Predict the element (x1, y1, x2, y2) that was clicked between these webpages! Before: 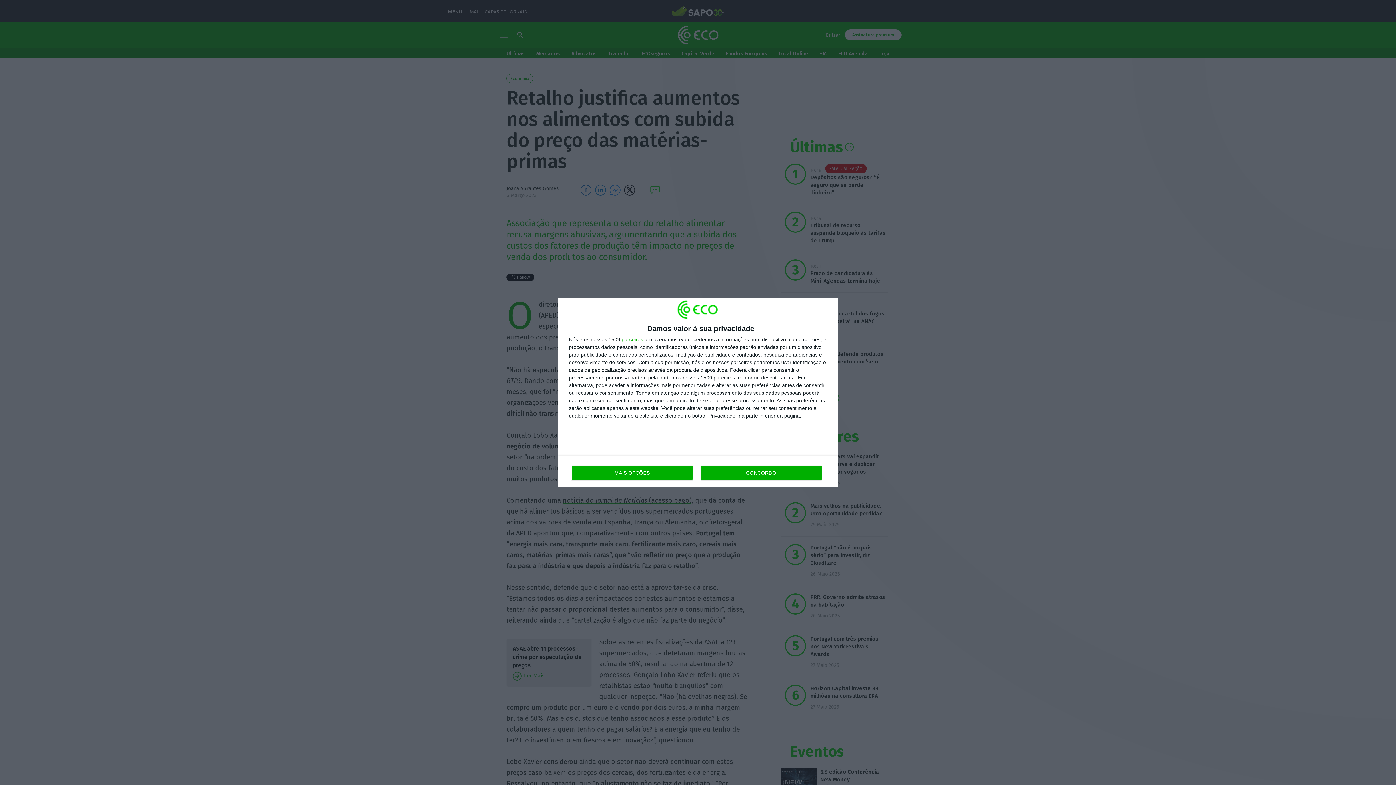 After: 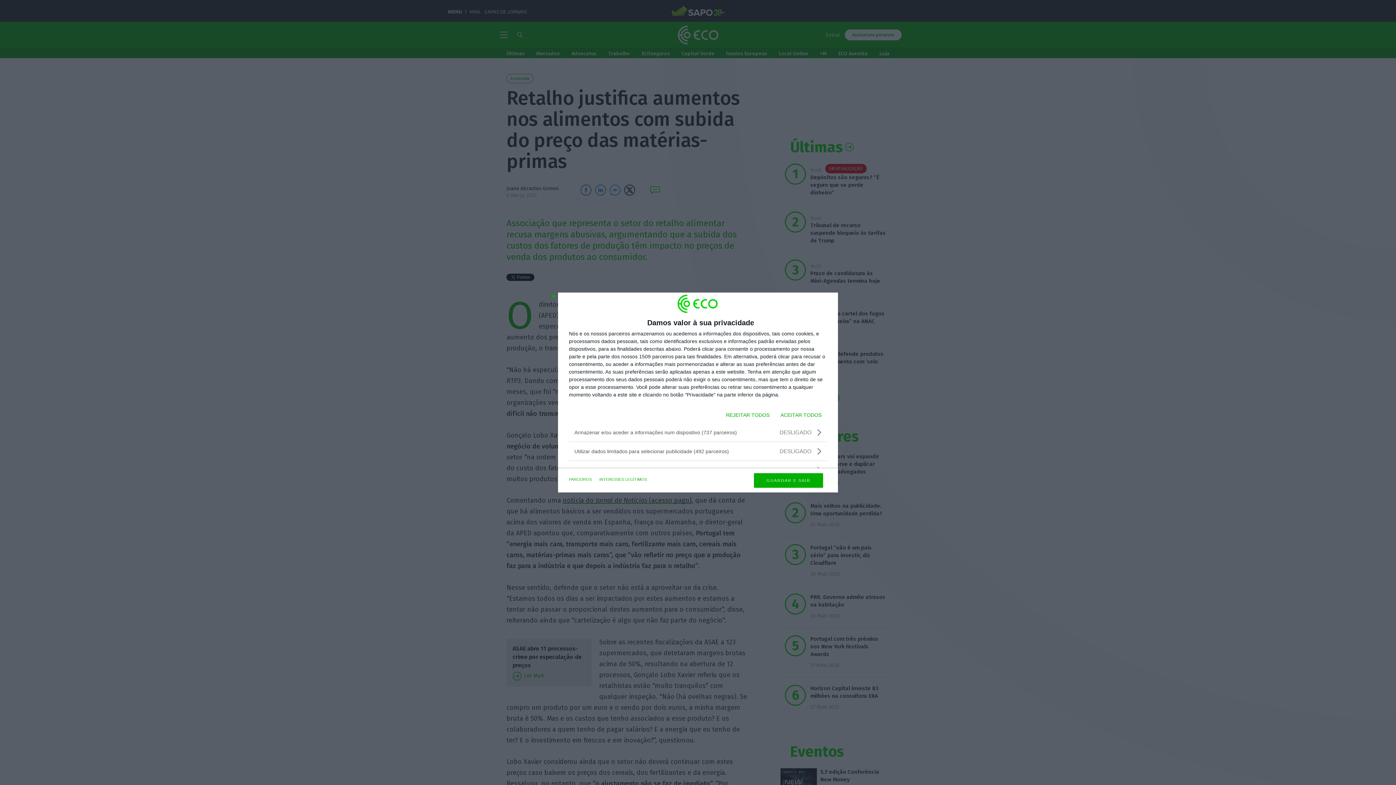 Action: bbox: (571, 465, 692, 480) label: MAIS OPÇÕES